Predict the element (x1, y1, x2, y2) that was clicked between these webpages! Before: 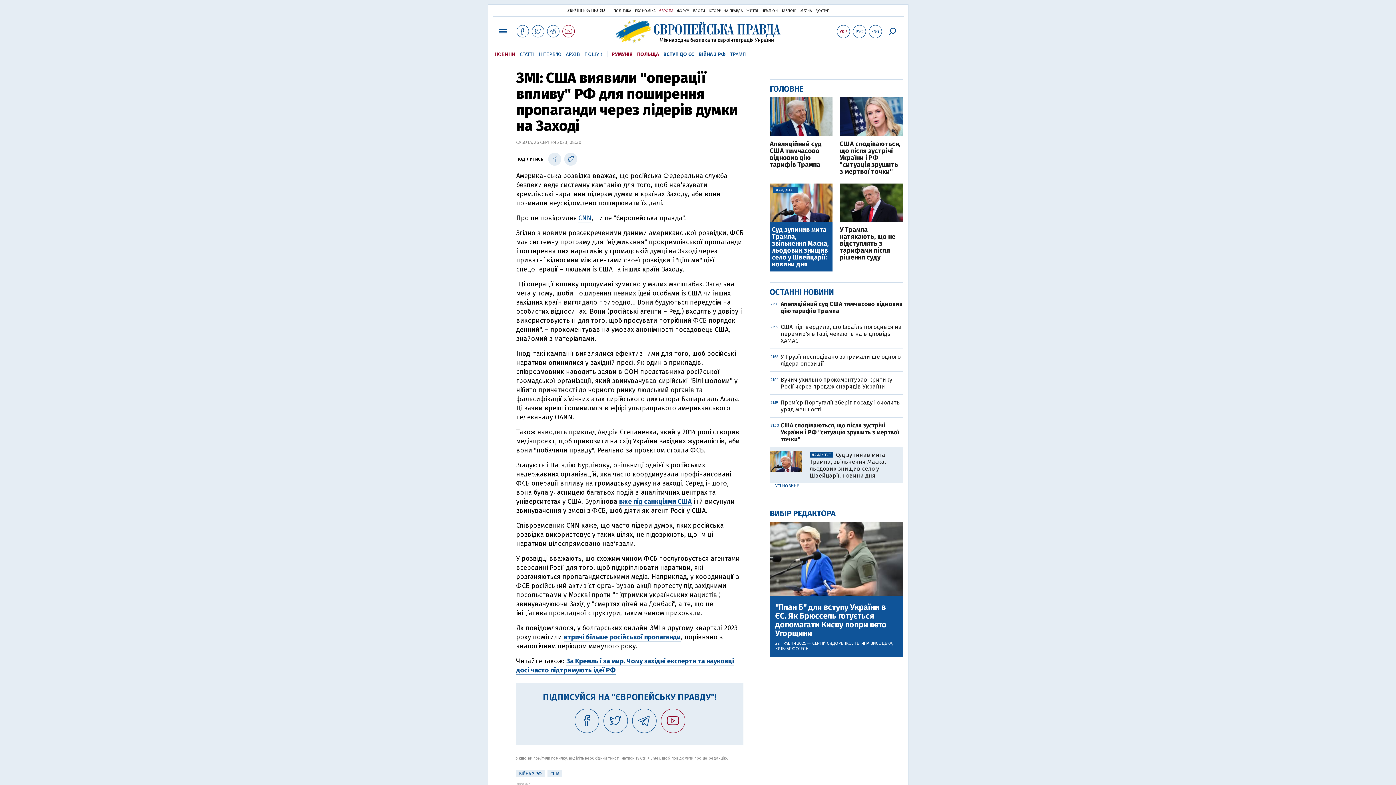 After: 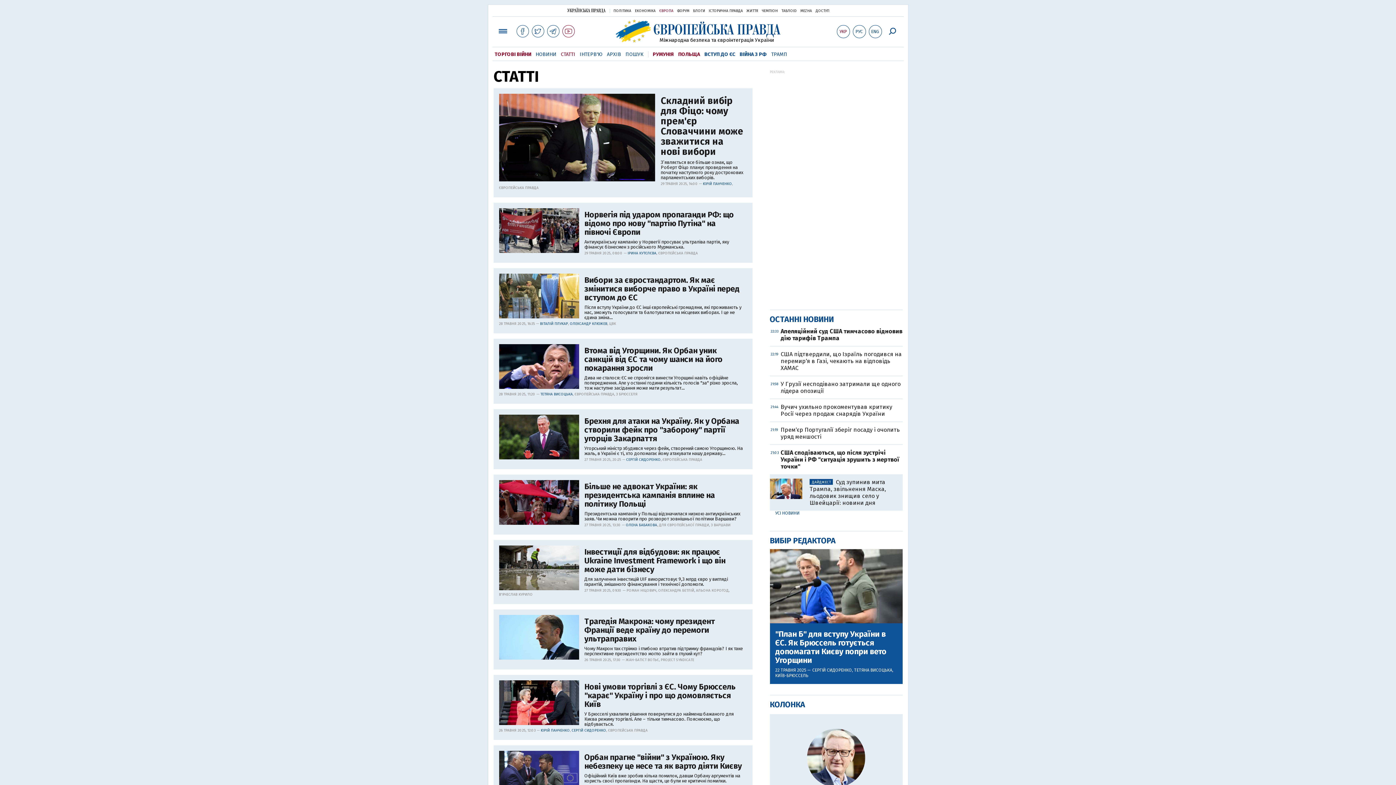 Action: label: СТАТТІ bbox: (519, 51, 534, 57)